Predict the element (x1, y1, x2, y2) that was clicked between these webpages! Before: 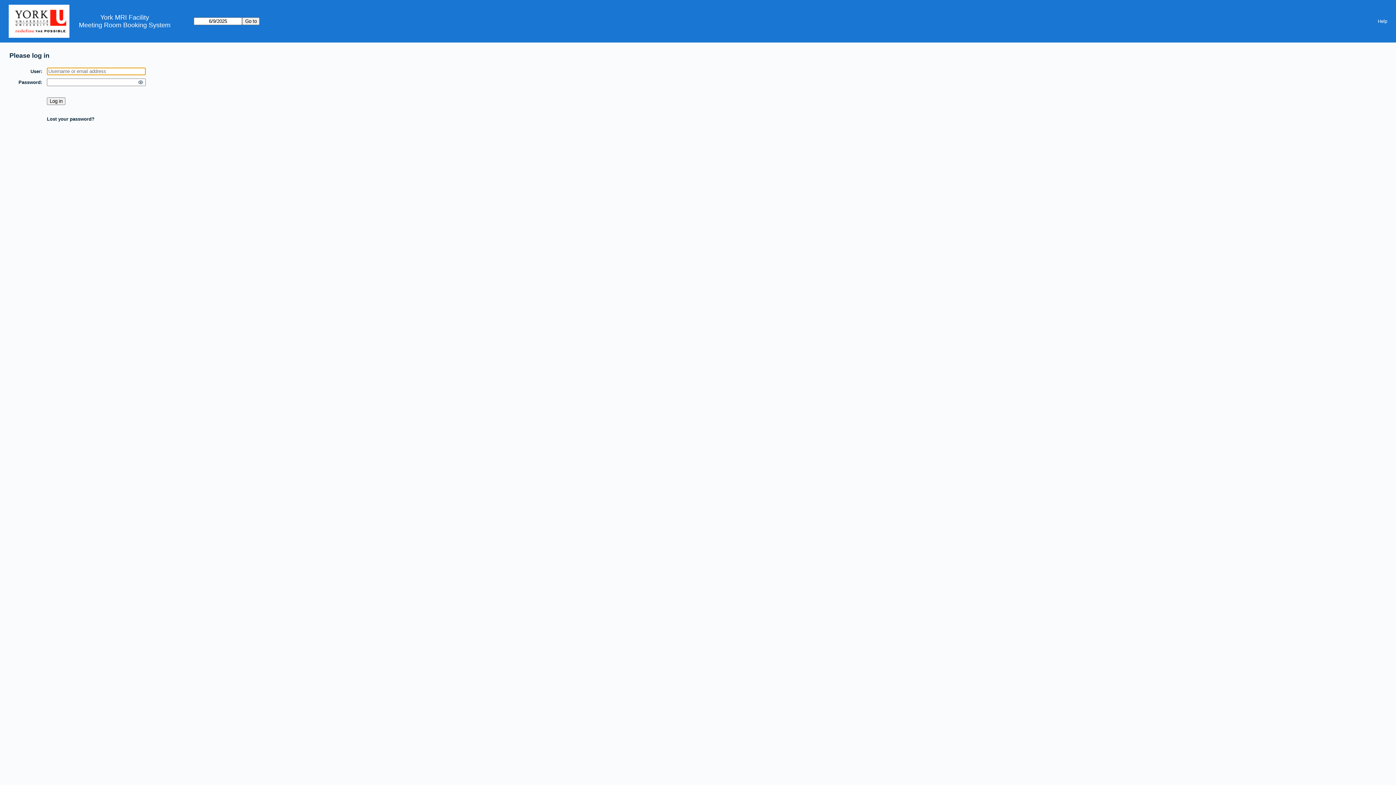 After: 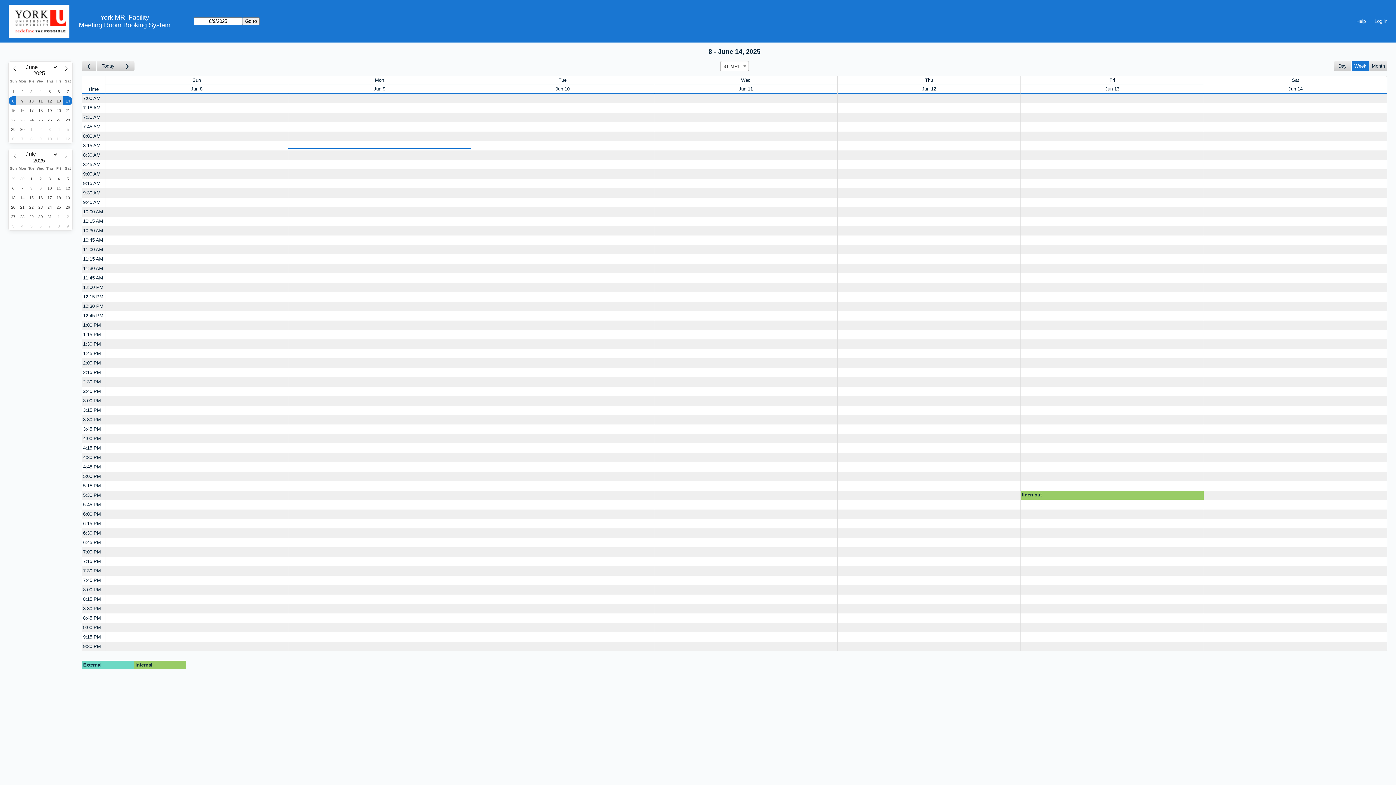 Action: bbox: (78, 21, 170, 28) label: Meeting Room Booking System